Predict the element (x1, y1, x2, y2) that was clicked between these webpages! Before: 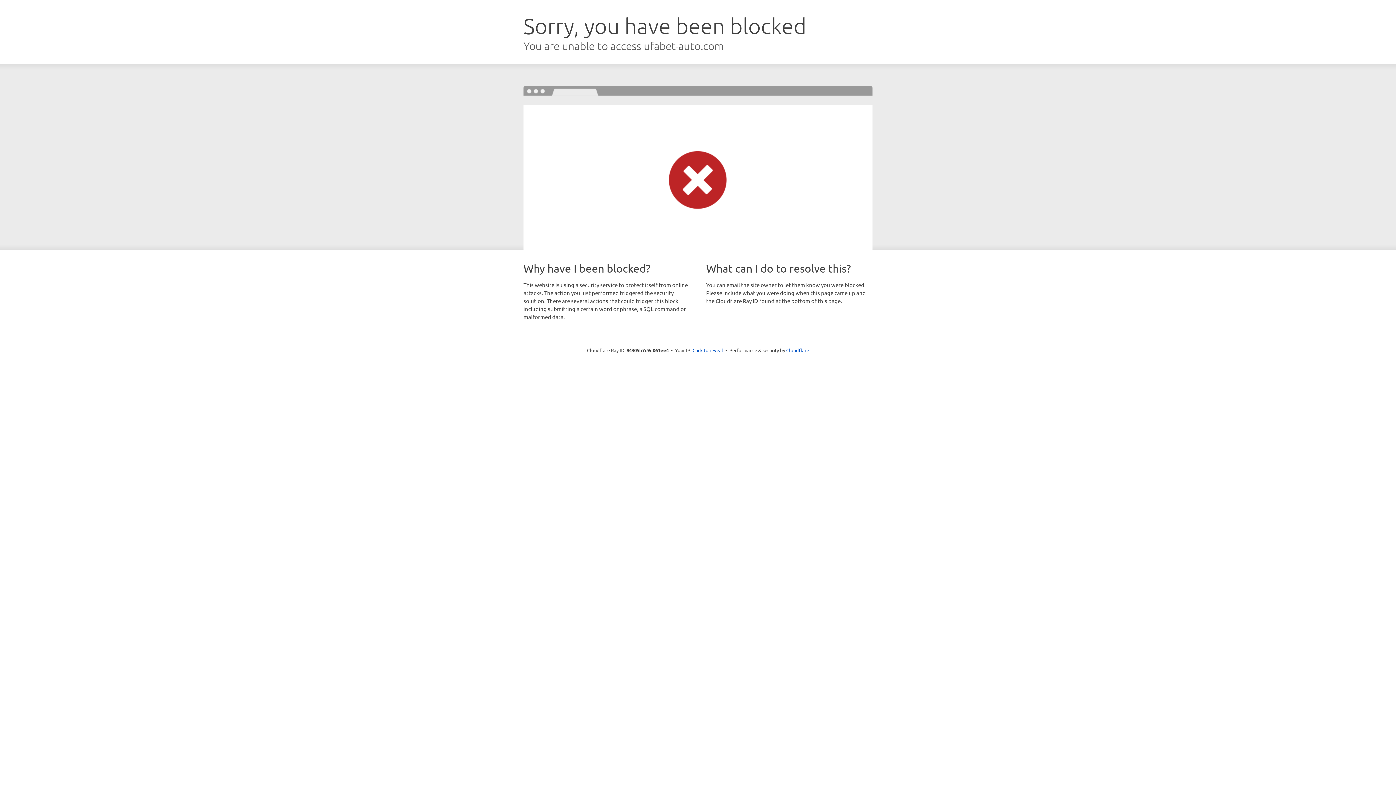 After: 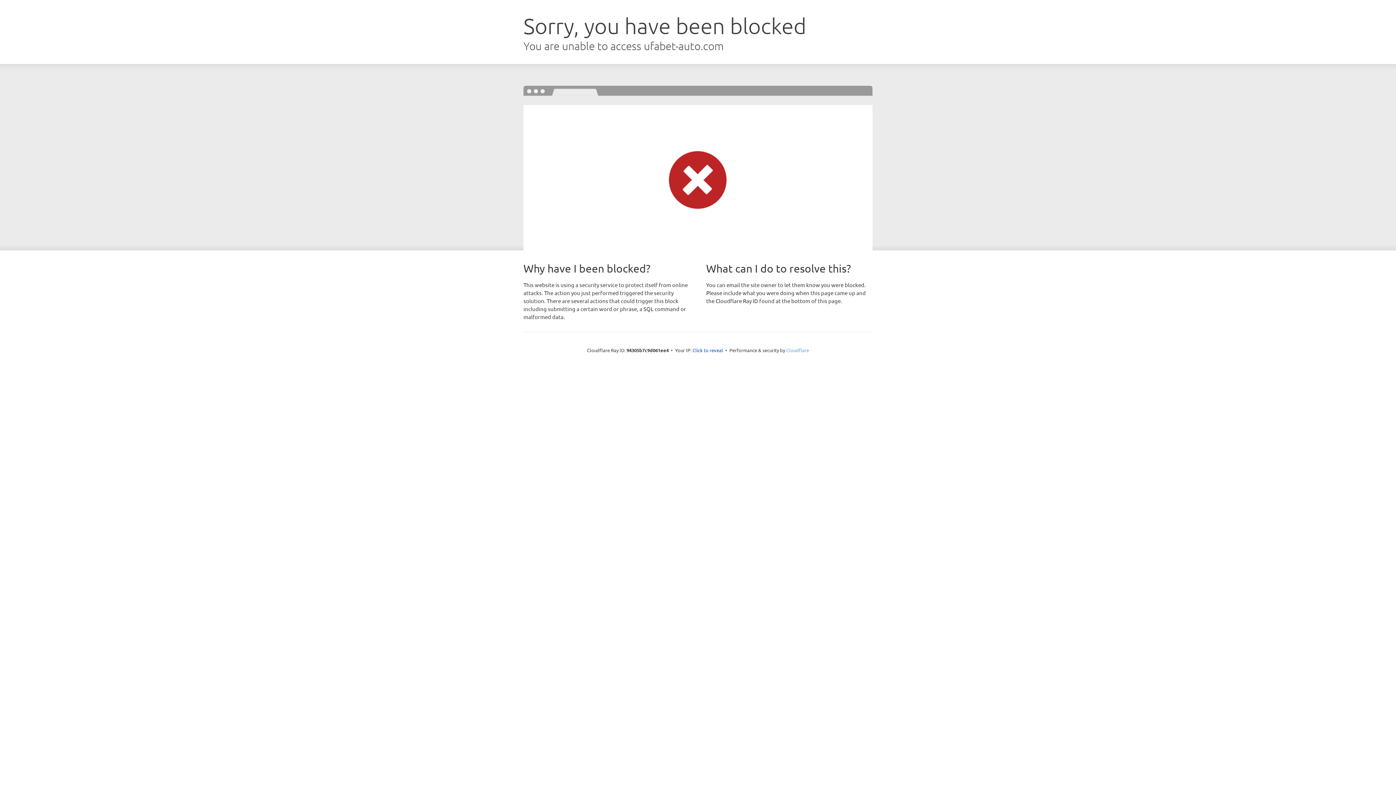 Action: label: Cloudflare bbox: (786, 347, 809, 353)